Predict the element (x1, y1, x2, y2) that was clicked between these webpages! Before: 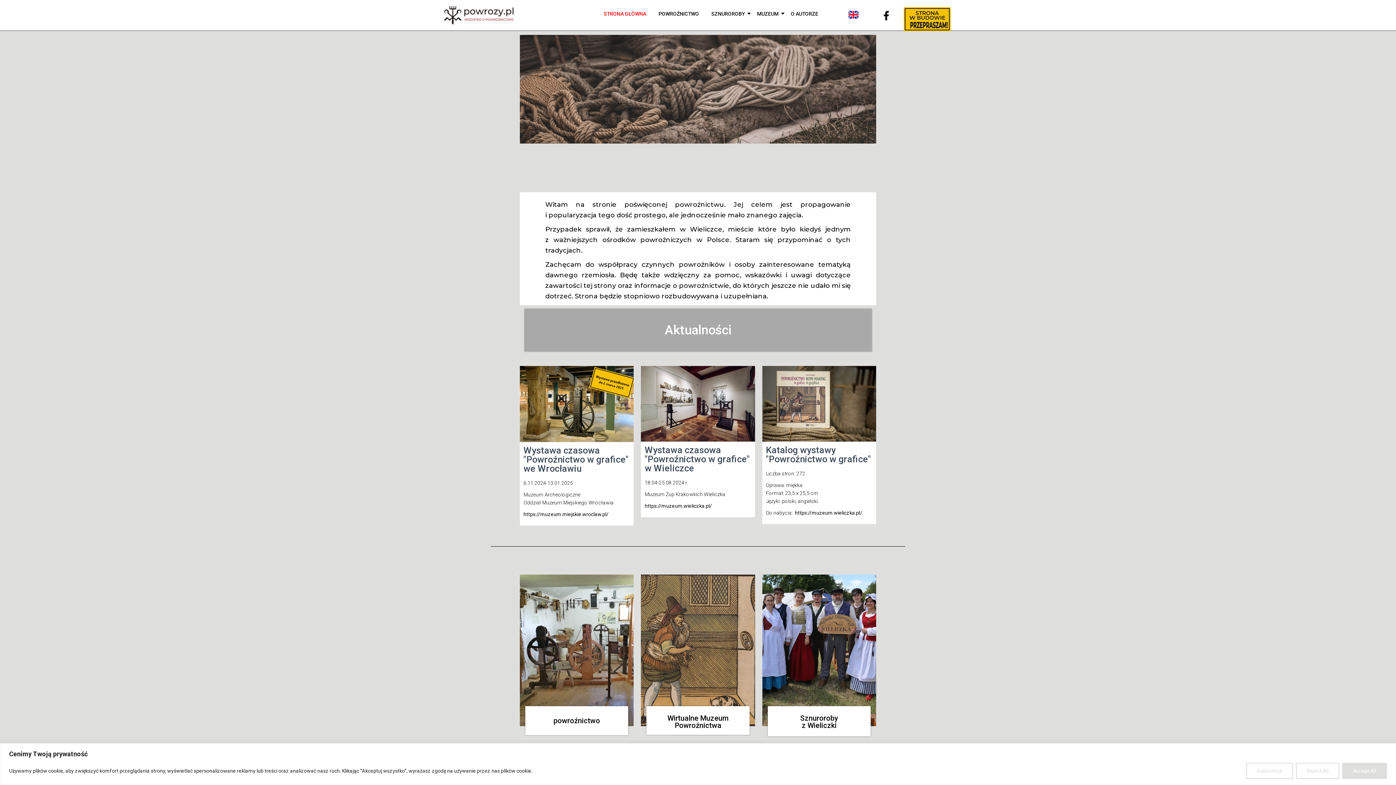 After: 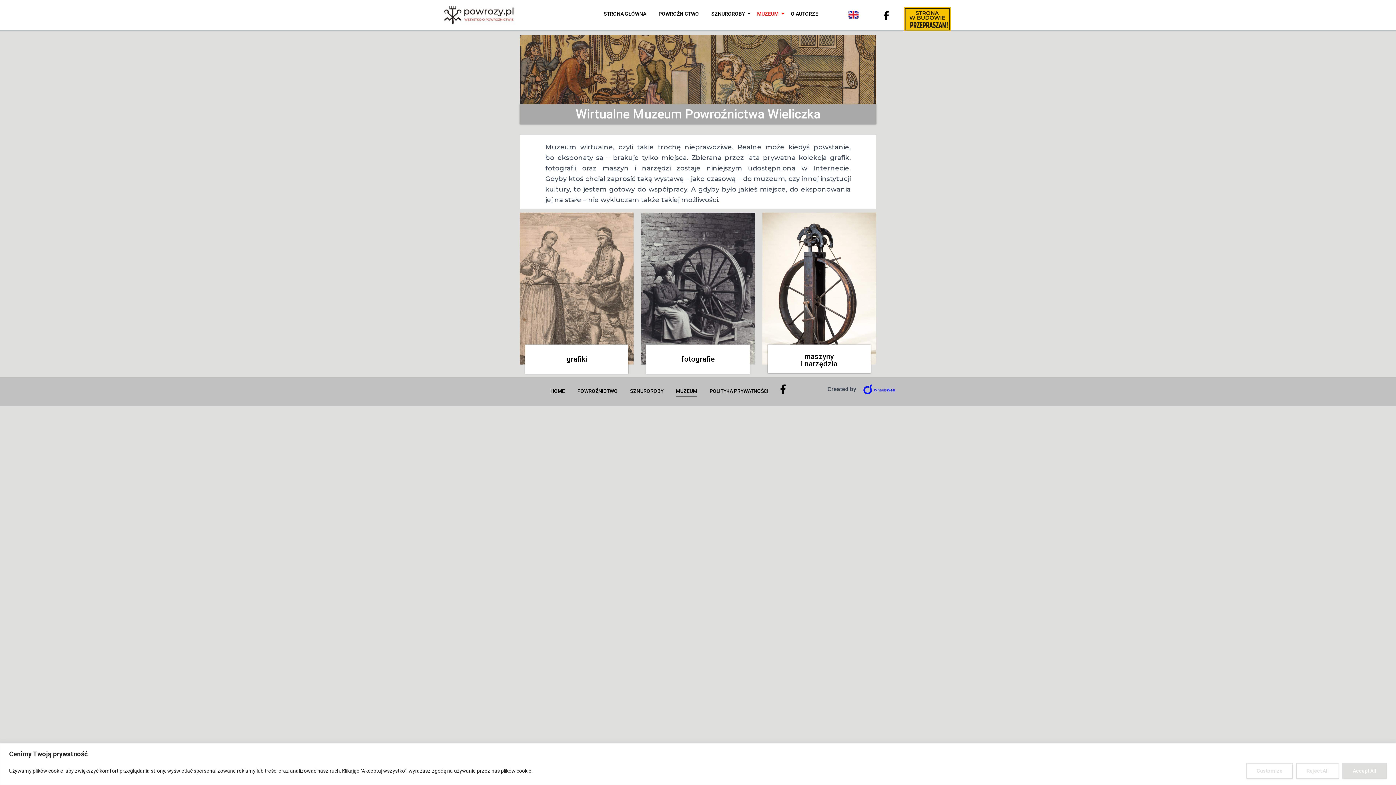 Action: label: MUZEUM bbox: (754, 3, 781, 24)